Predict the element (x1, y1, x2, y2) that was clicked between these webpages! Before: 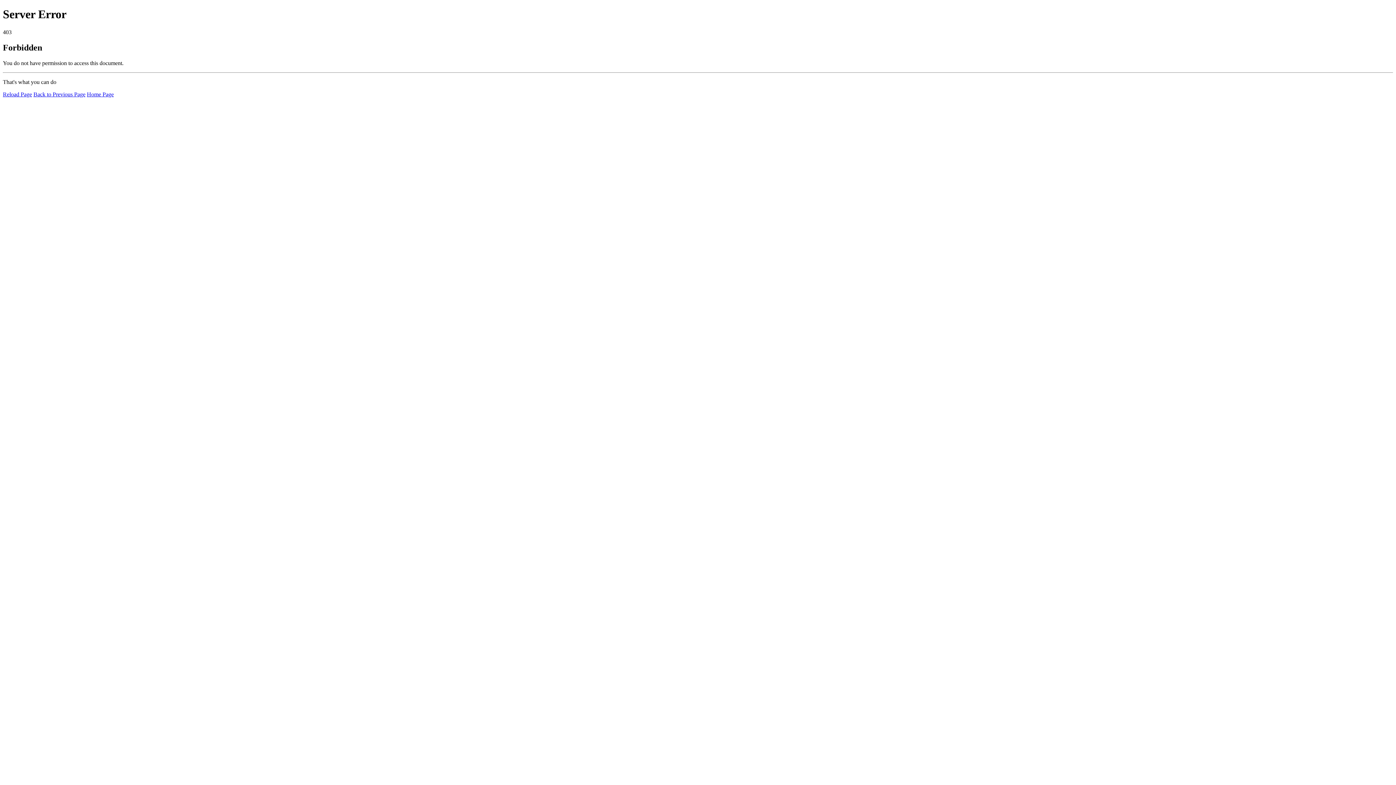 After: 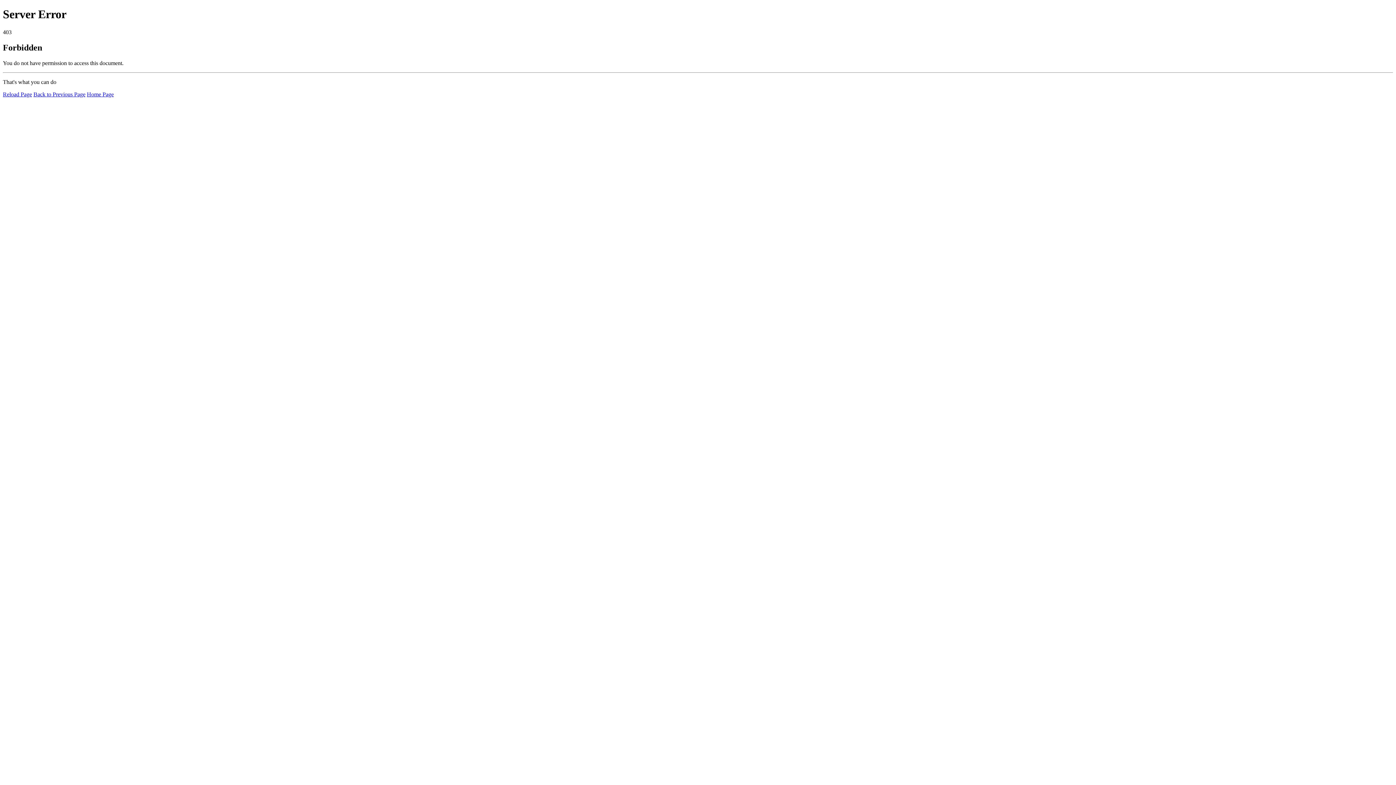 Action: label: Reload Page bbox: (2, 91, 32, 97)